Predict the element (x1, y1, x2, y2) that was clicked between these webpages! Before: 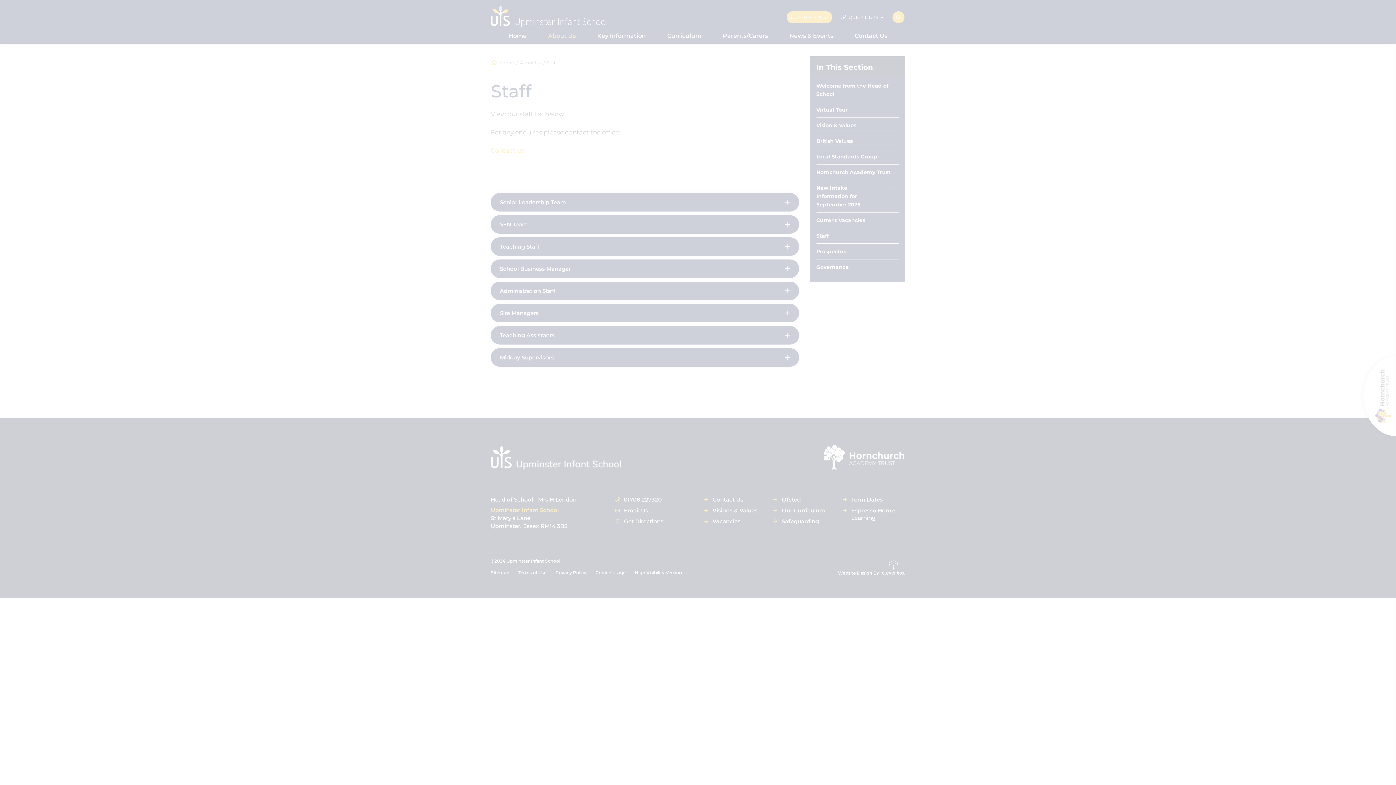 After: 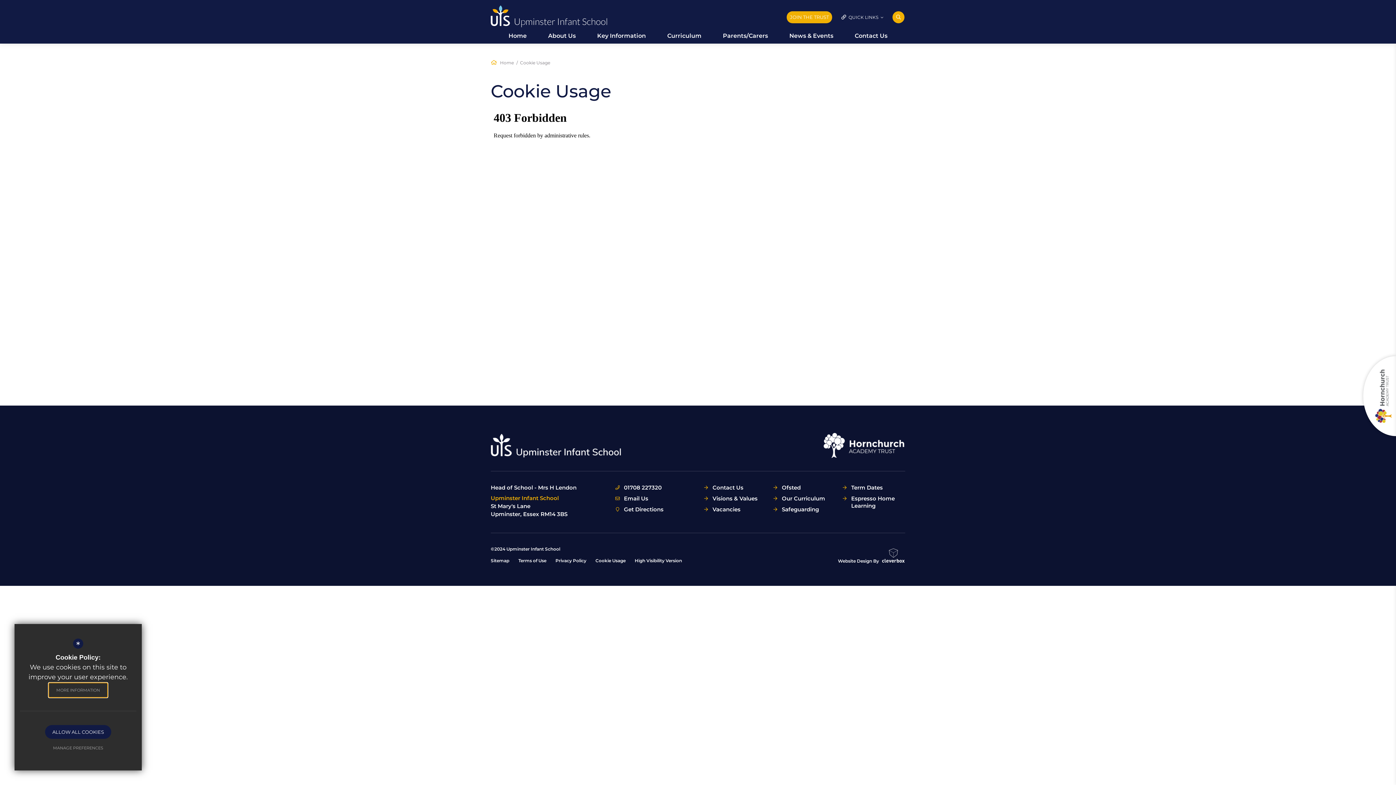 Action: label: MORE INFORMATION bbox: (49, 683, 107, 697)